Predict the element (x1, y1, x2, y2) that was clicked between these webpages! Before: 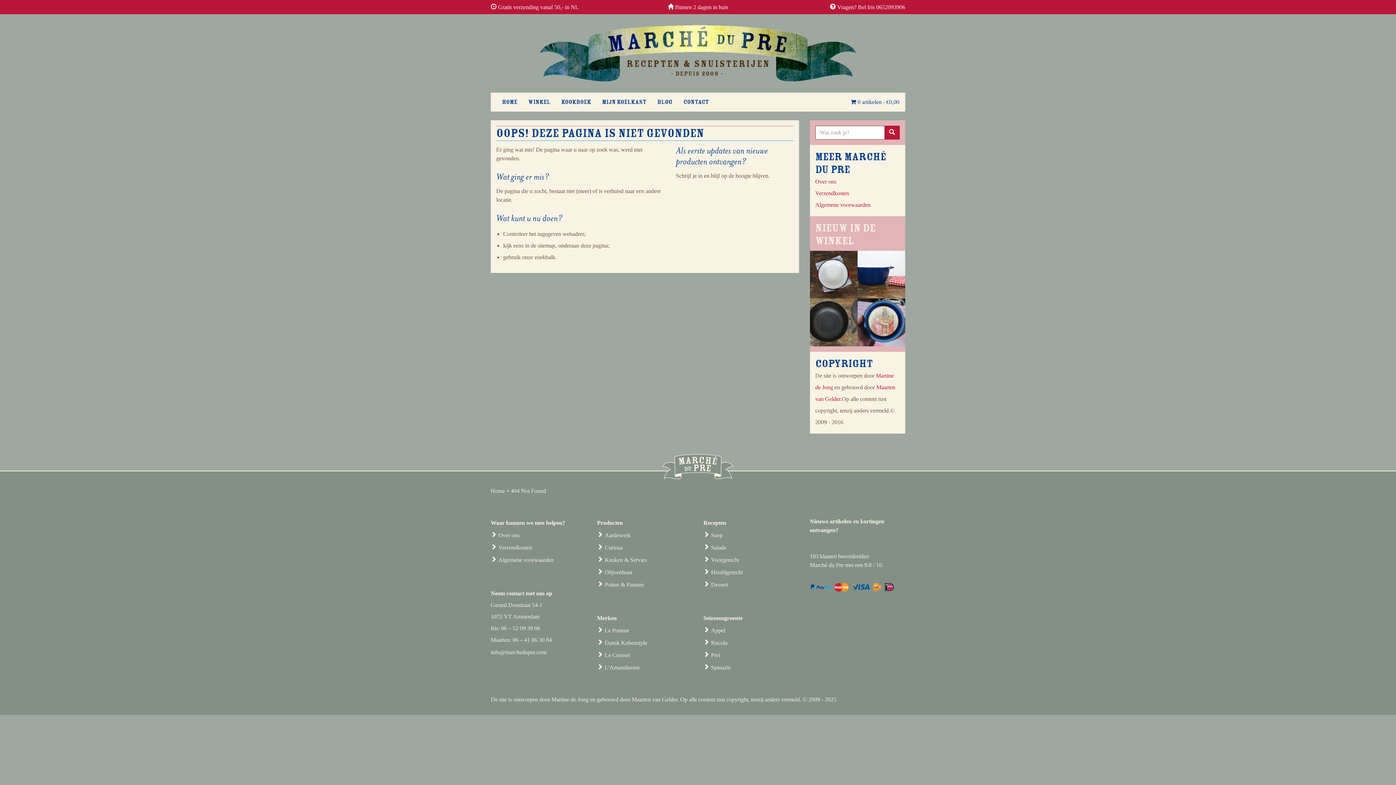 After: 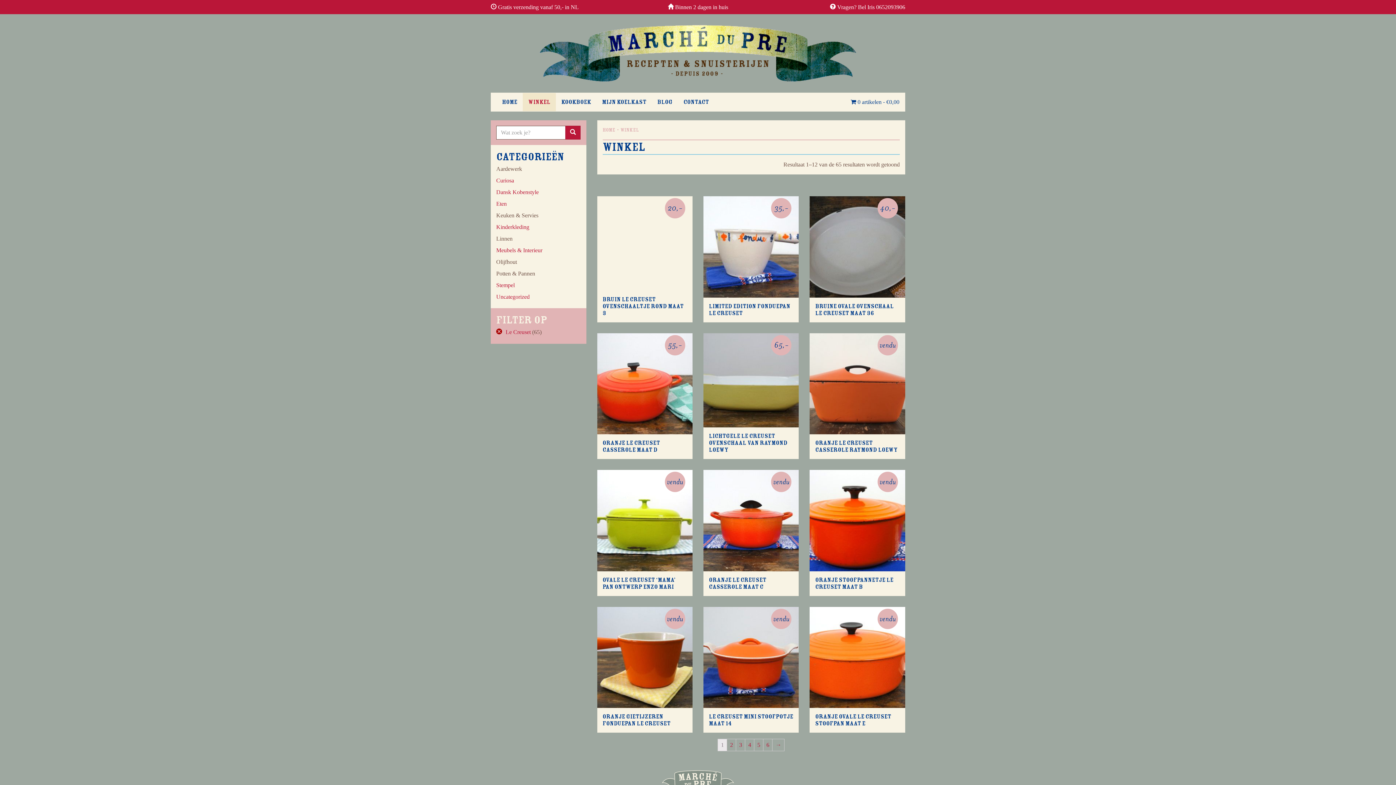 Action: bbox: (597, 652, 630, 658) label: Le Creuset